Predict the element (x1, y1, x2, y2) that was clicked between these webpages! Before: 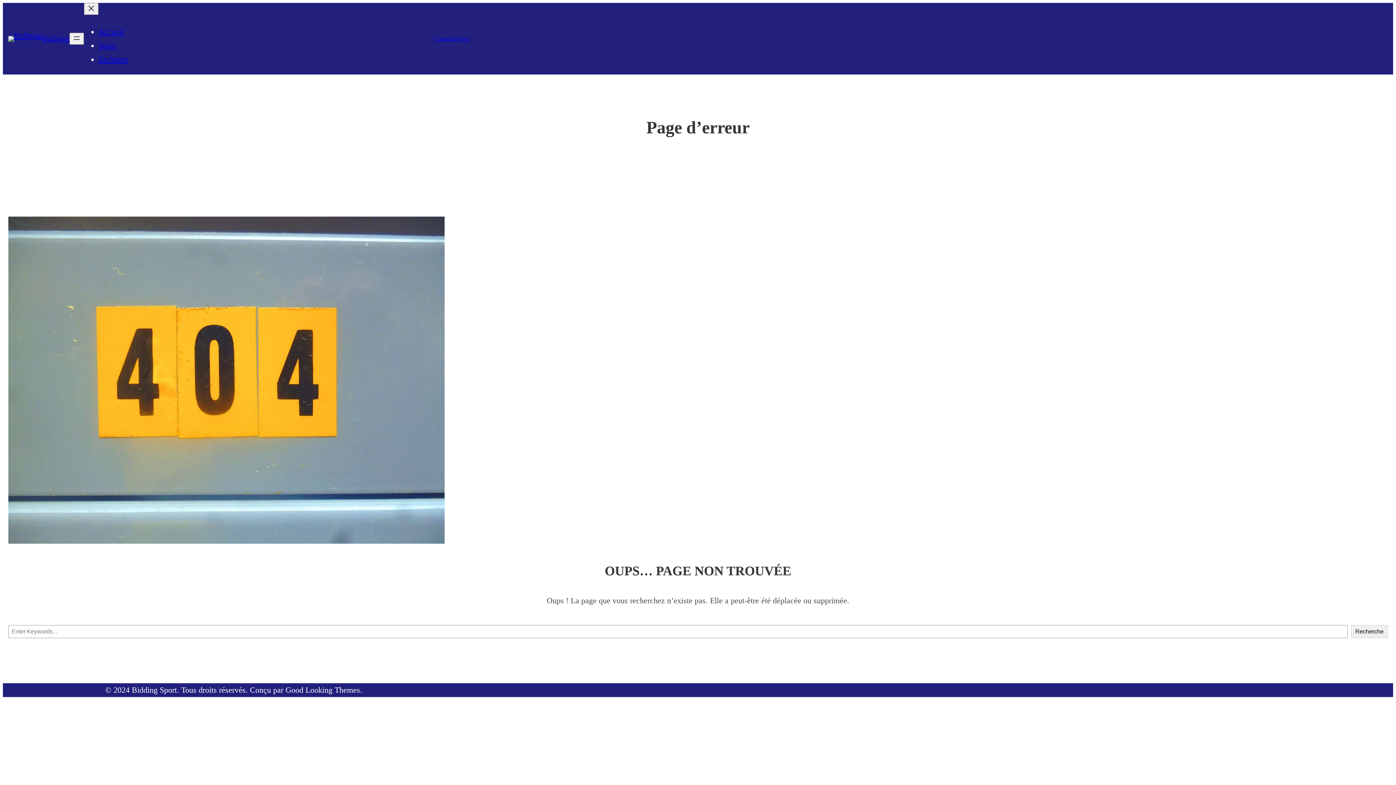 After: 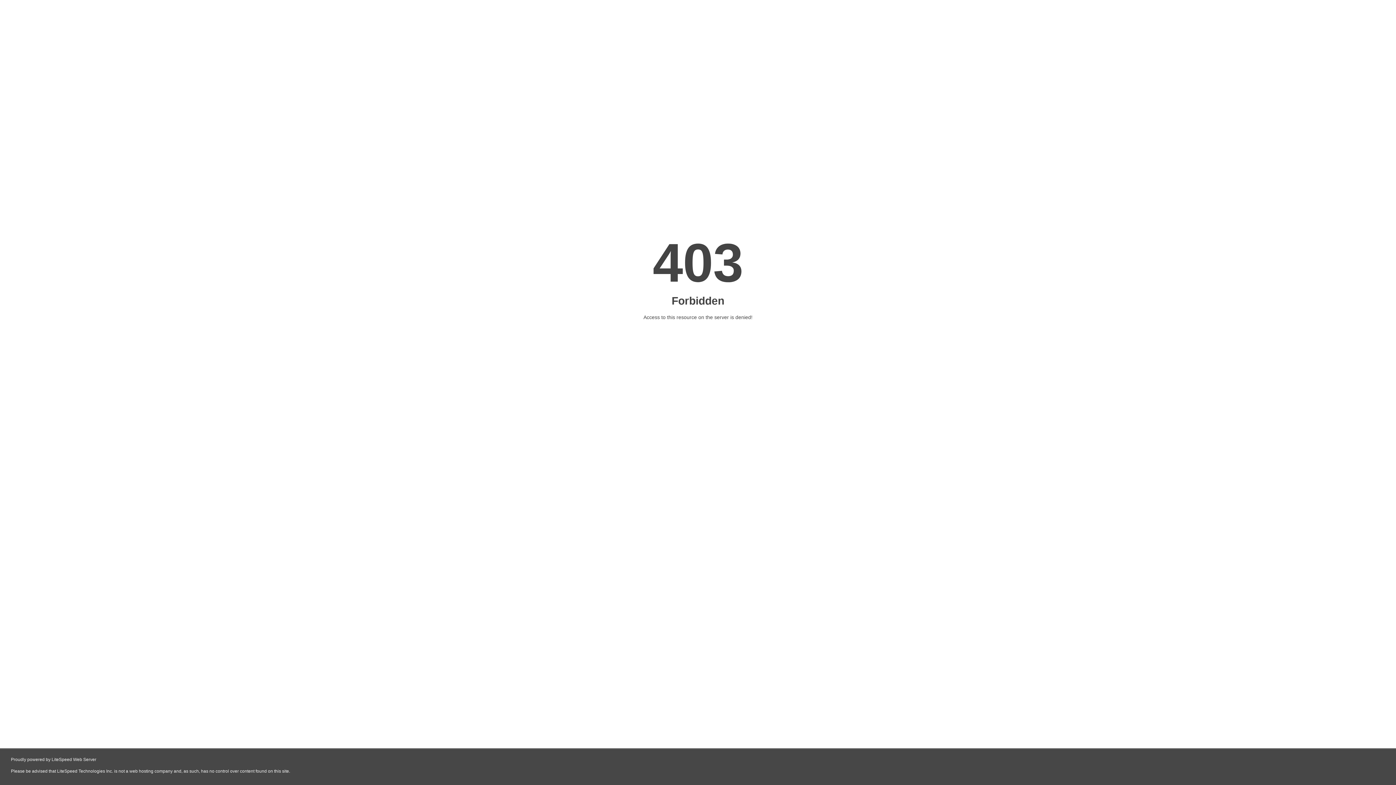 Action: label: Accueil bbox: (98, 27, 123, 36)